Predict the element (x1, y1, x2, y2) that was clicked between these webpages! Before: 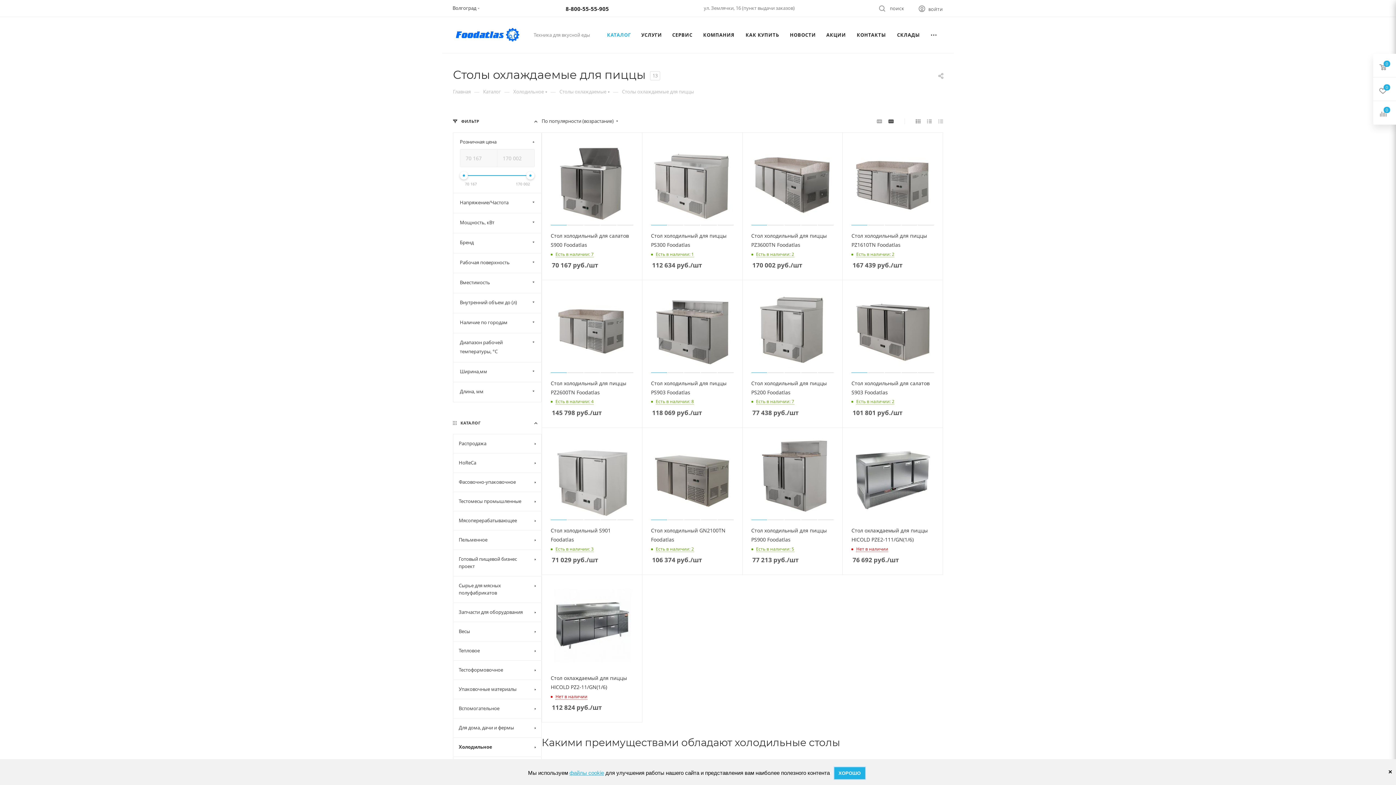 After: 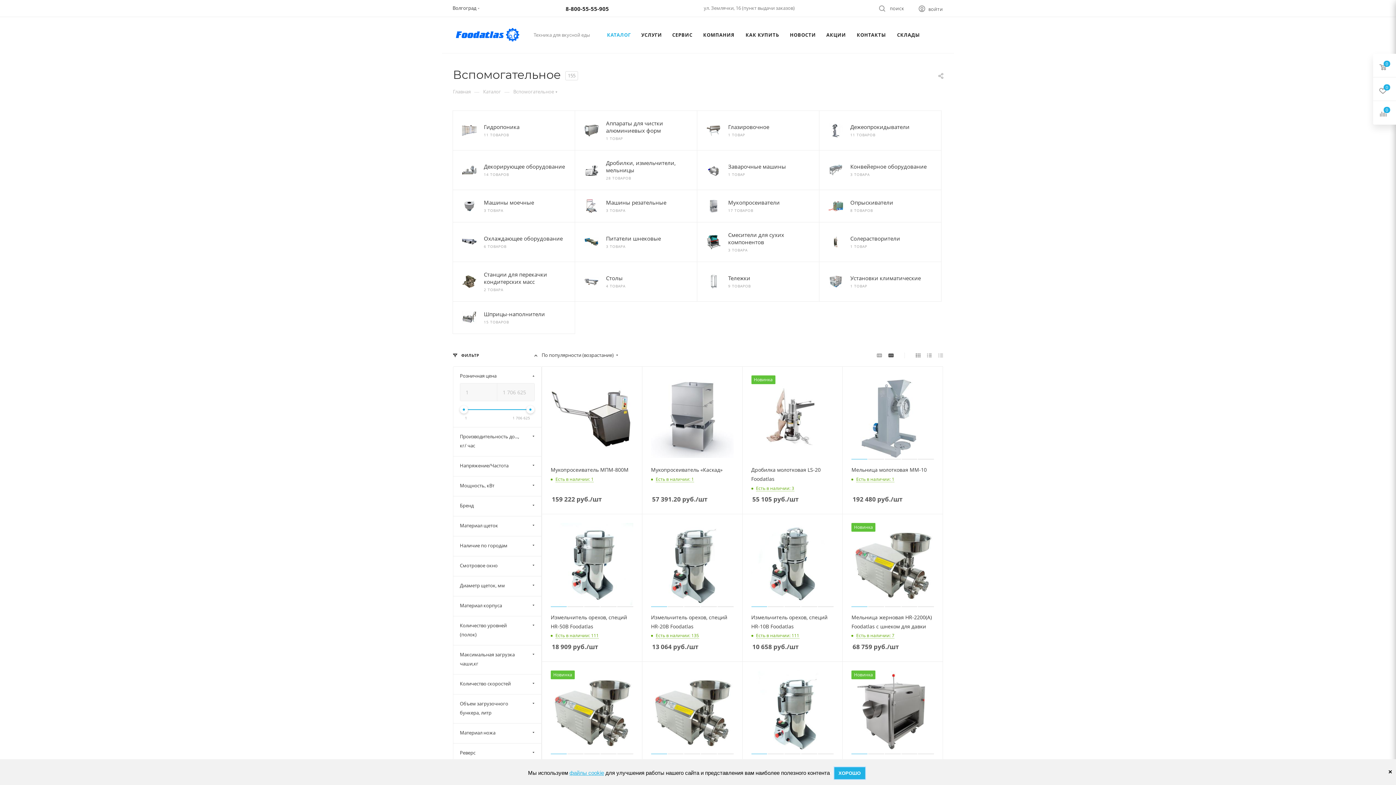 Action: bbox: (453, 699, 541, 718) label: Вспомогательное